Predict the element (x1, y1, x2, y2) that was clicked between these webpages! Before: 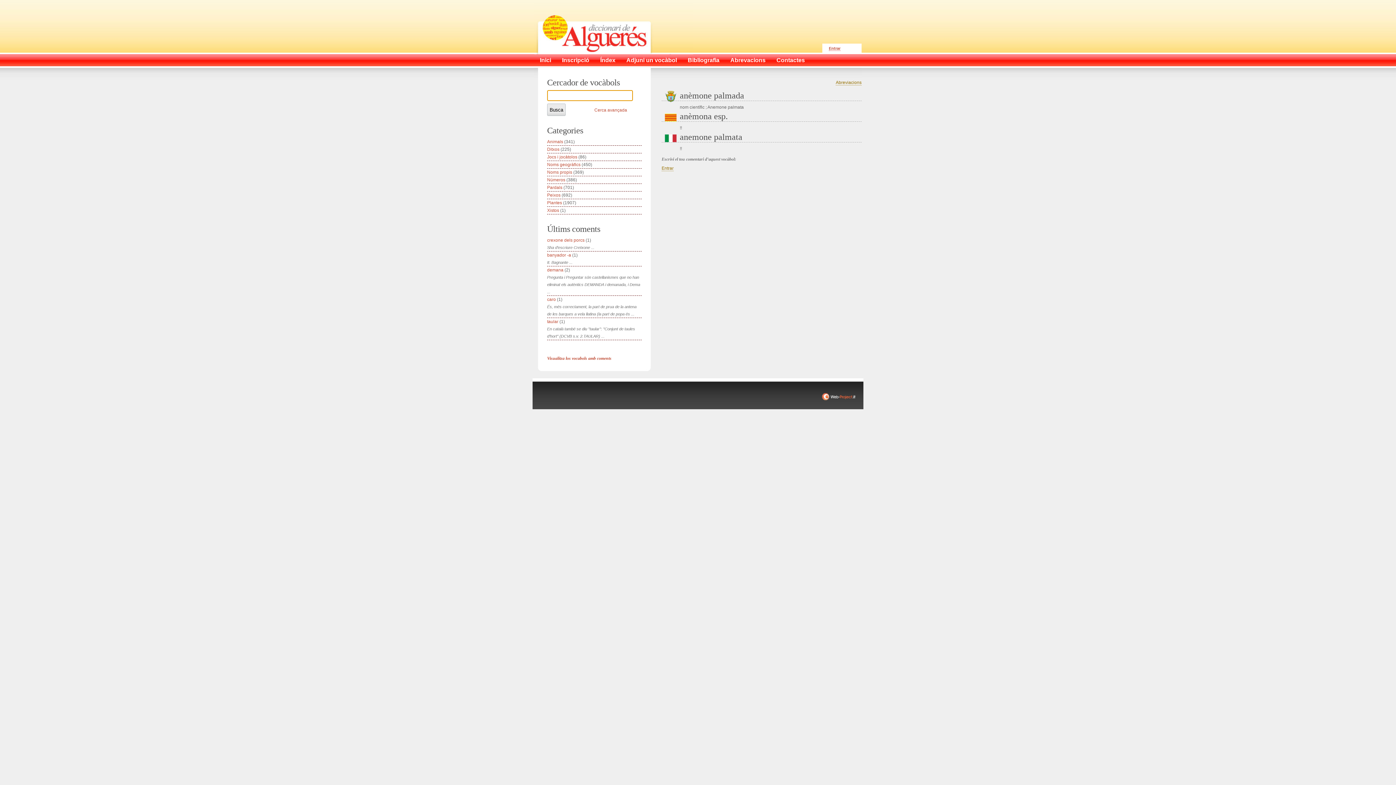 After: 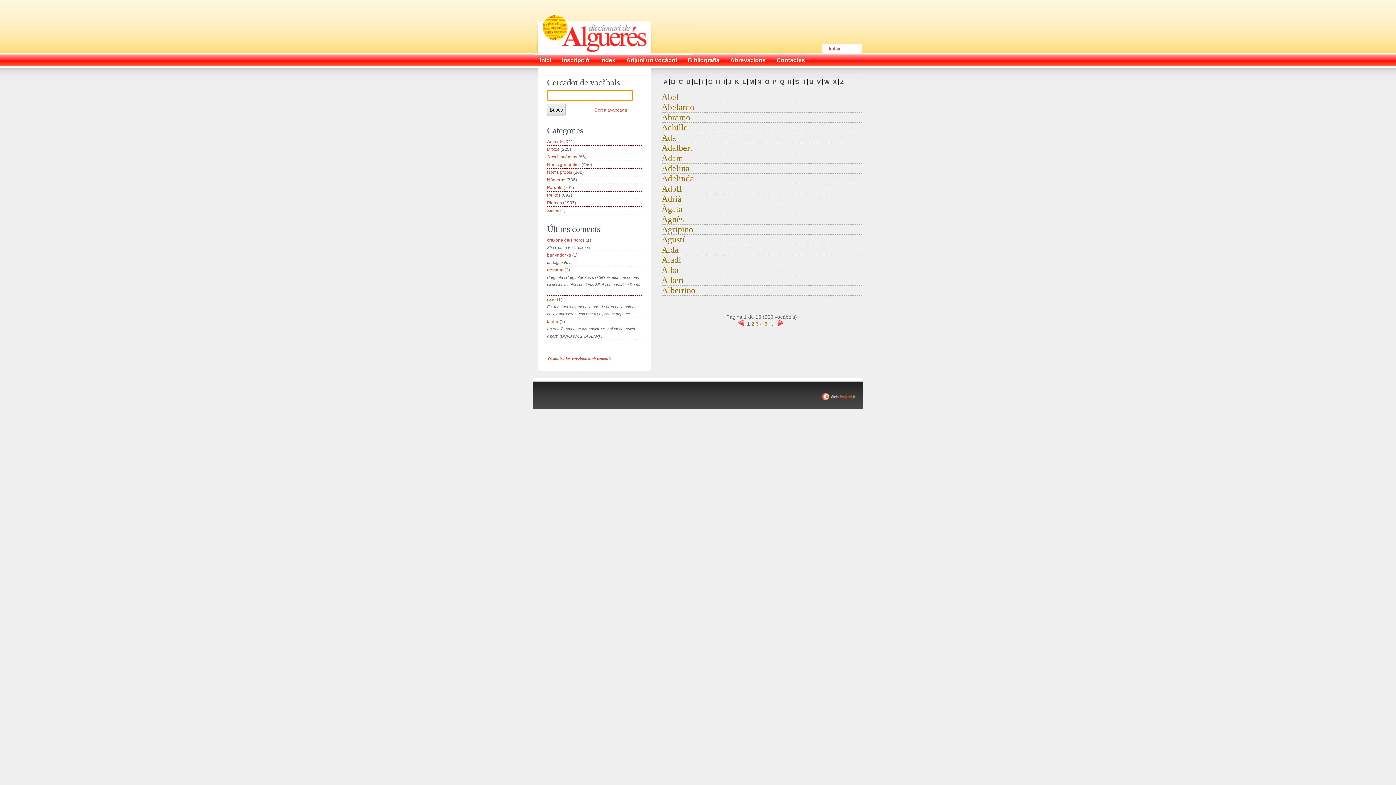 Action: bbox: (547, 169, 572, 174) label: Noms propis